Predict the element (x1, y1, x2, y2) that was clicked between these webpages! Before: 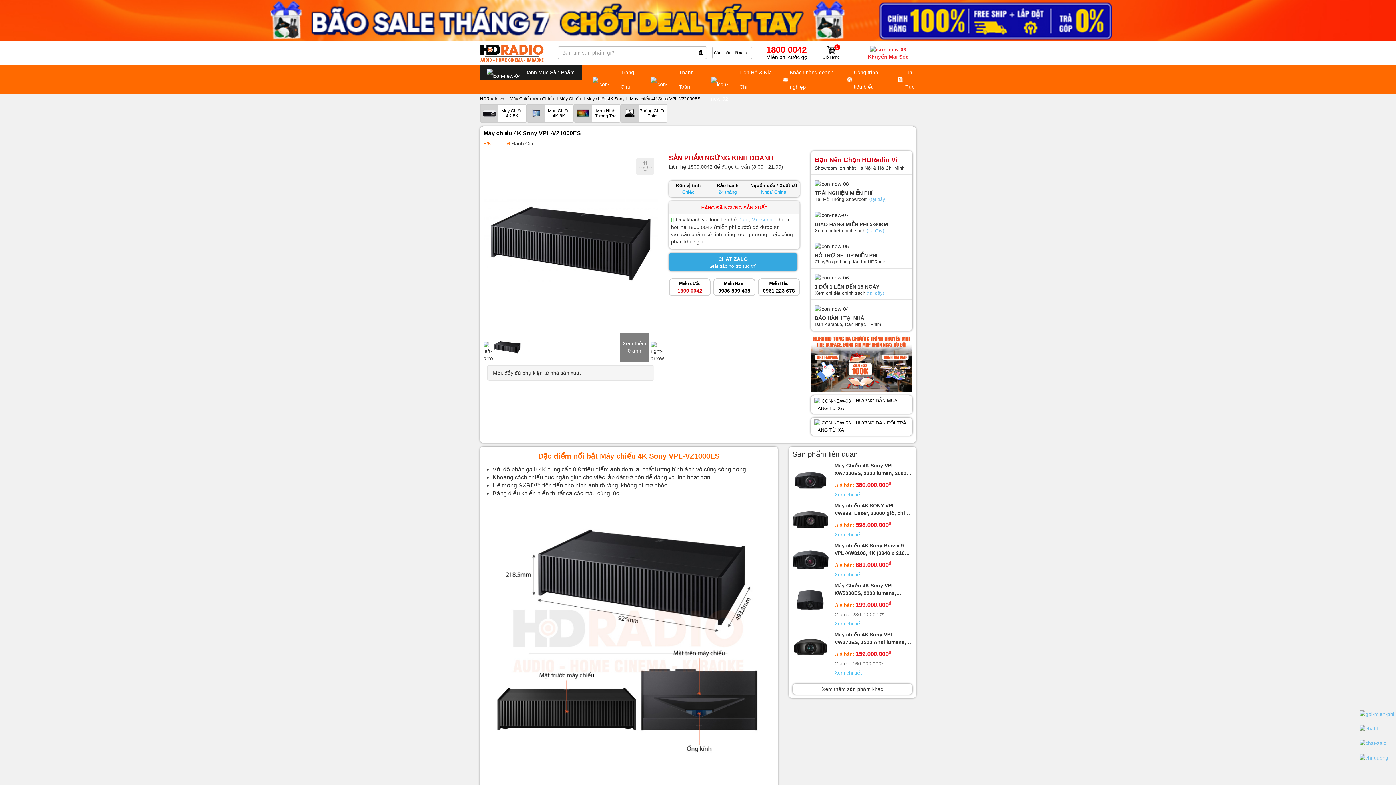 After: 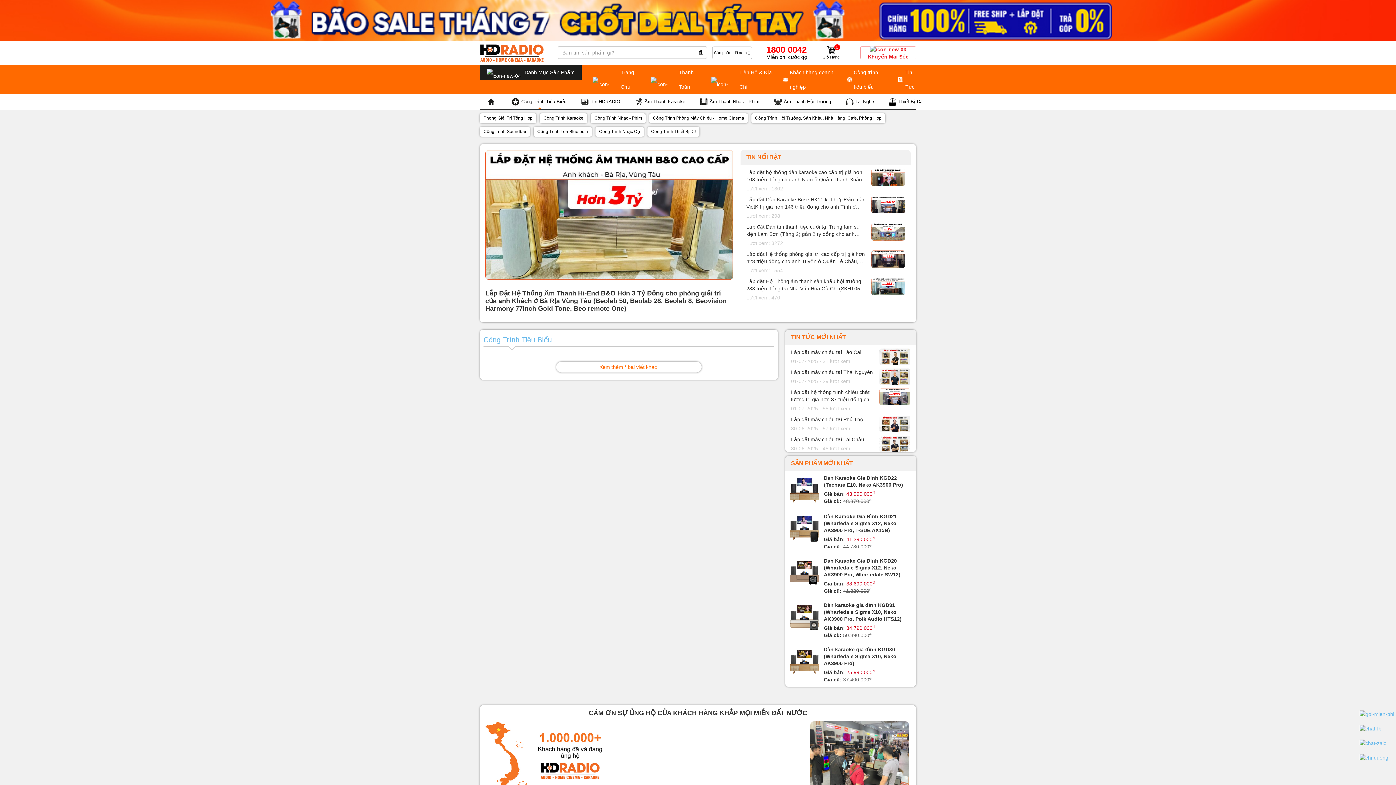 Action: bbox: (836, 64, 887, 94) label: Công trình tiêu biểu